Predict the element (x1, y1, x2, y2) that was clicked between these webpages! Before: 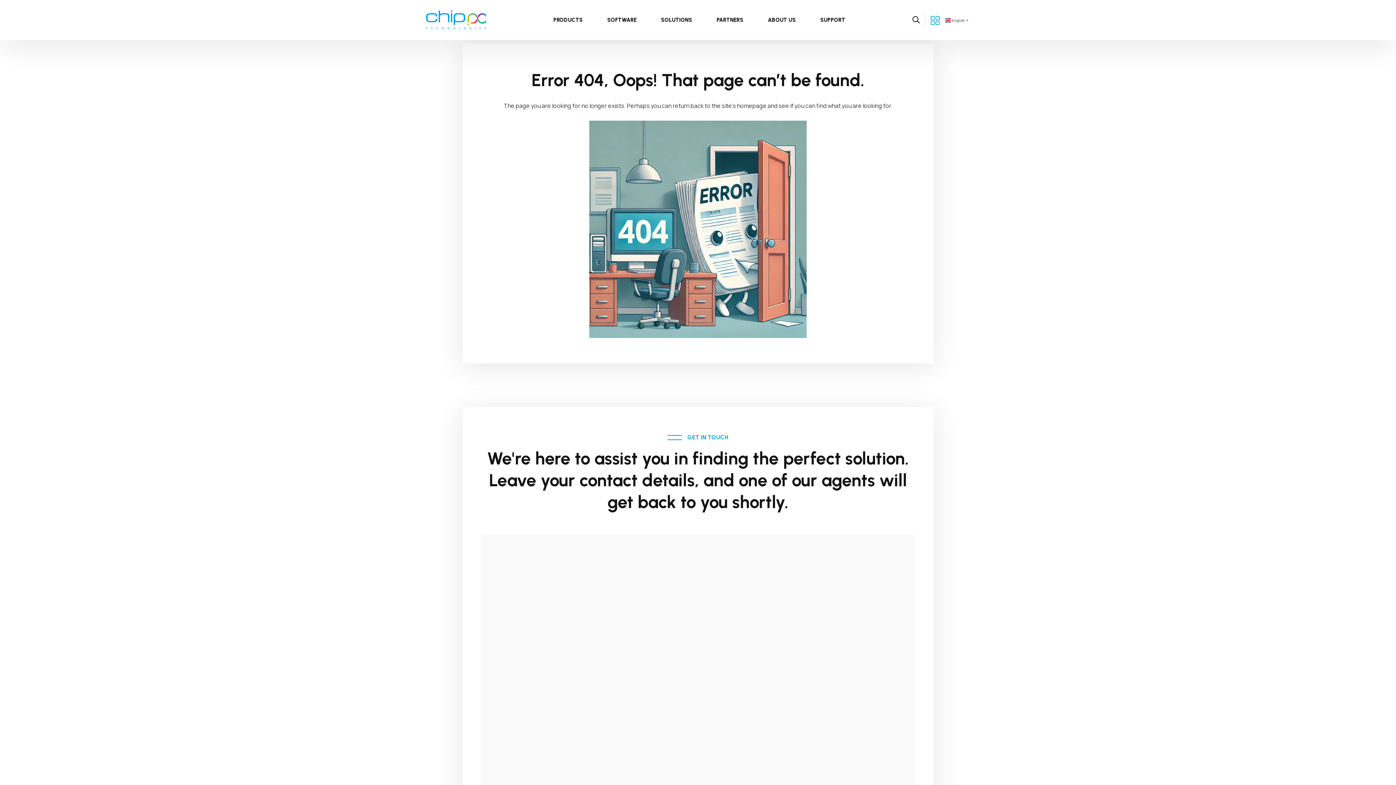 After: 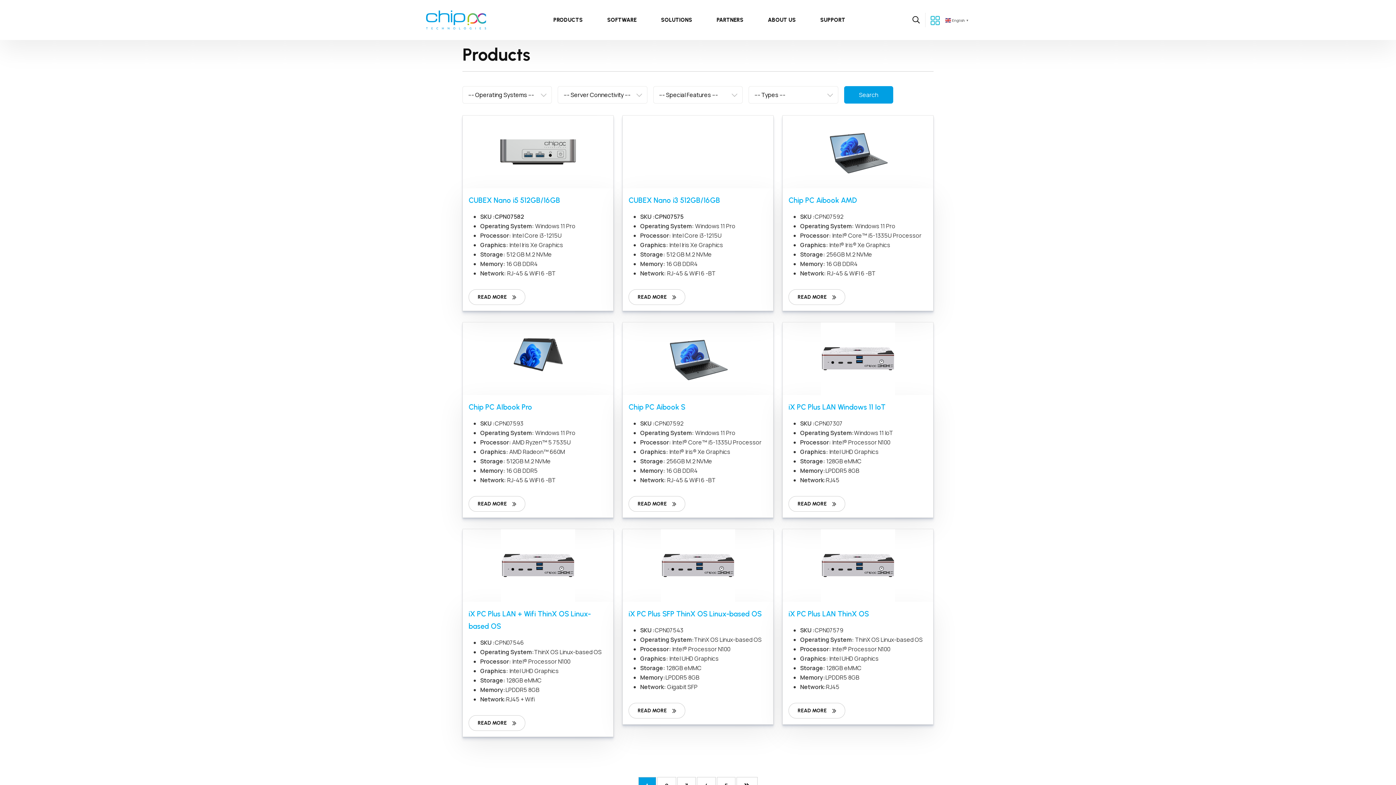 Action: label: PRODUCTS bbox: (541, 0, 594, 40)